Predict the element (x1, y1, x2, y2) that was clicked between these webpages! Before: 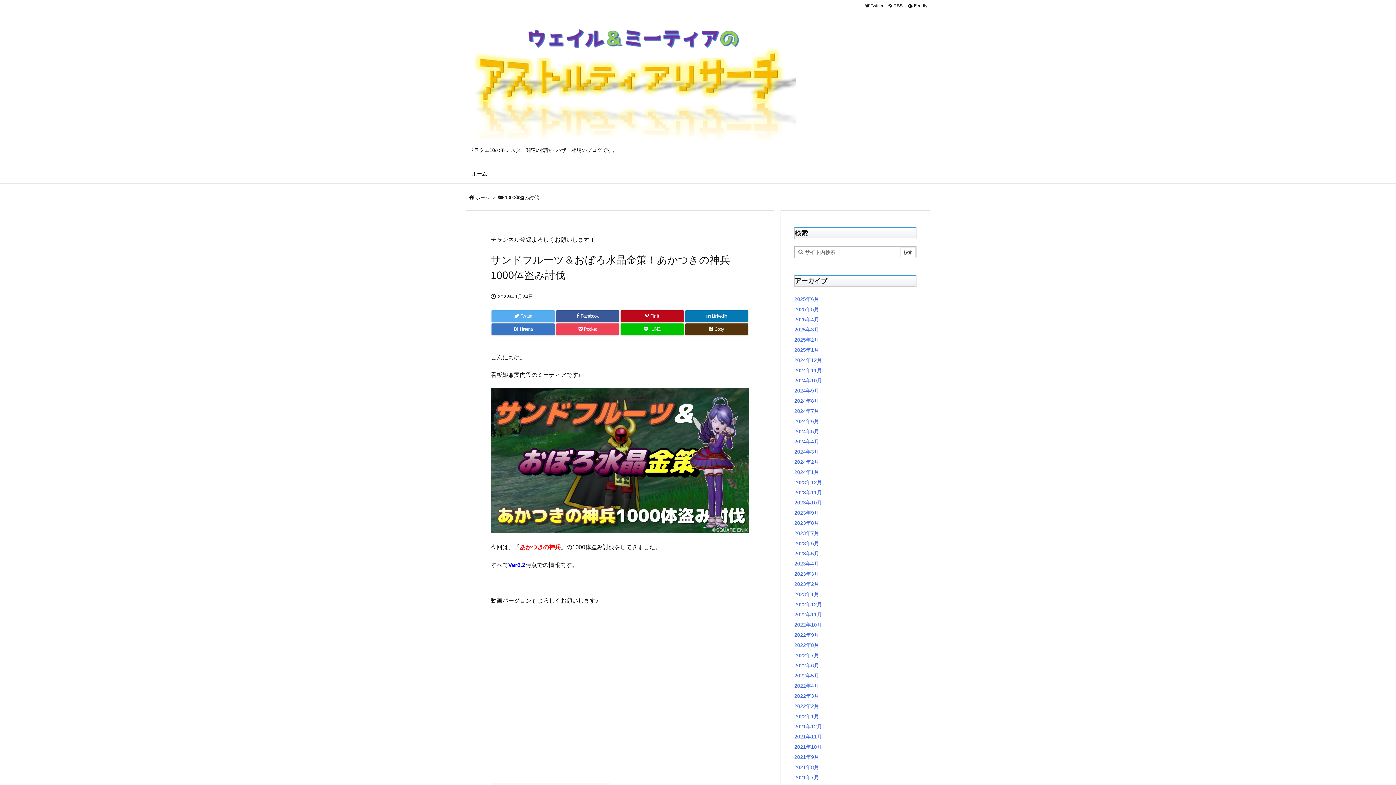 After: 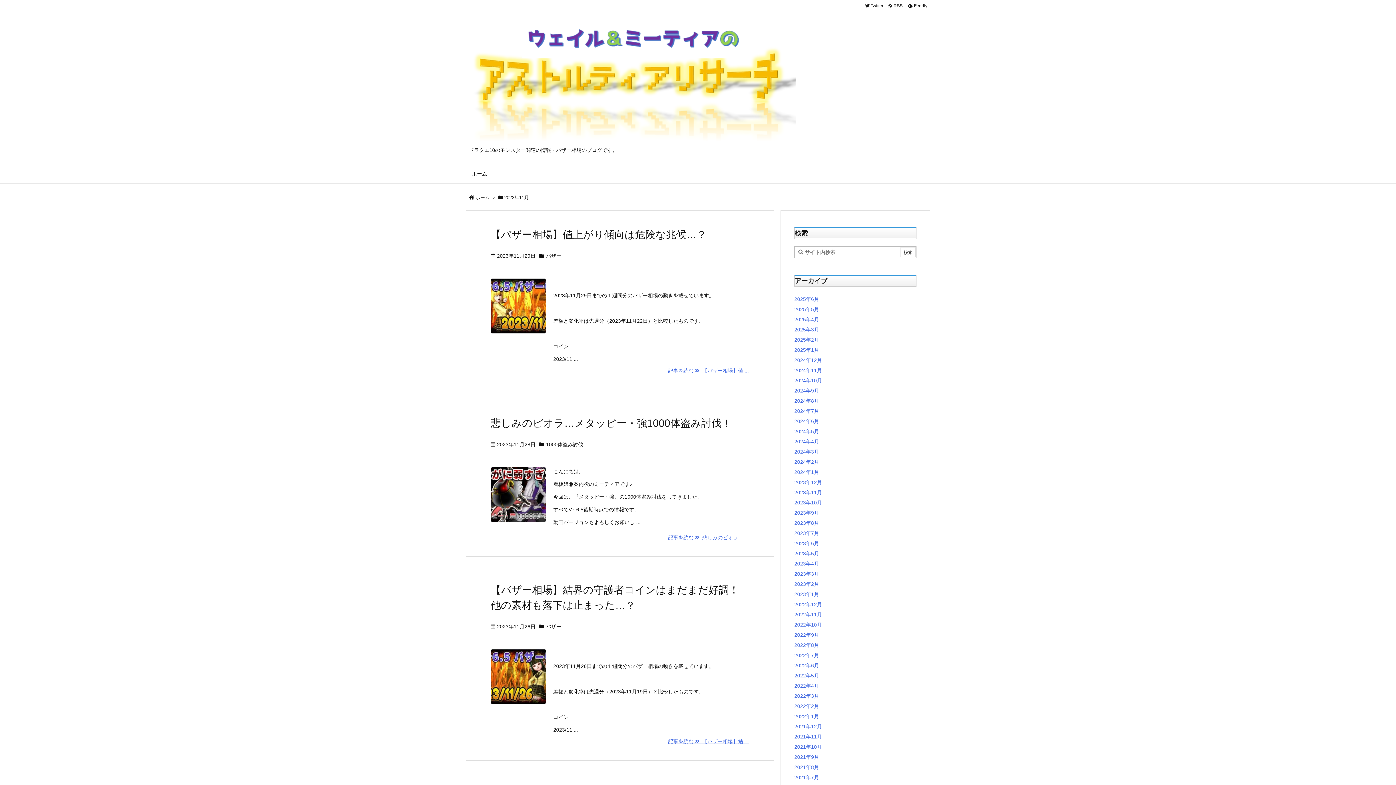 Action: label: 2023年11月 bbox: (794, 489, 822, 495)